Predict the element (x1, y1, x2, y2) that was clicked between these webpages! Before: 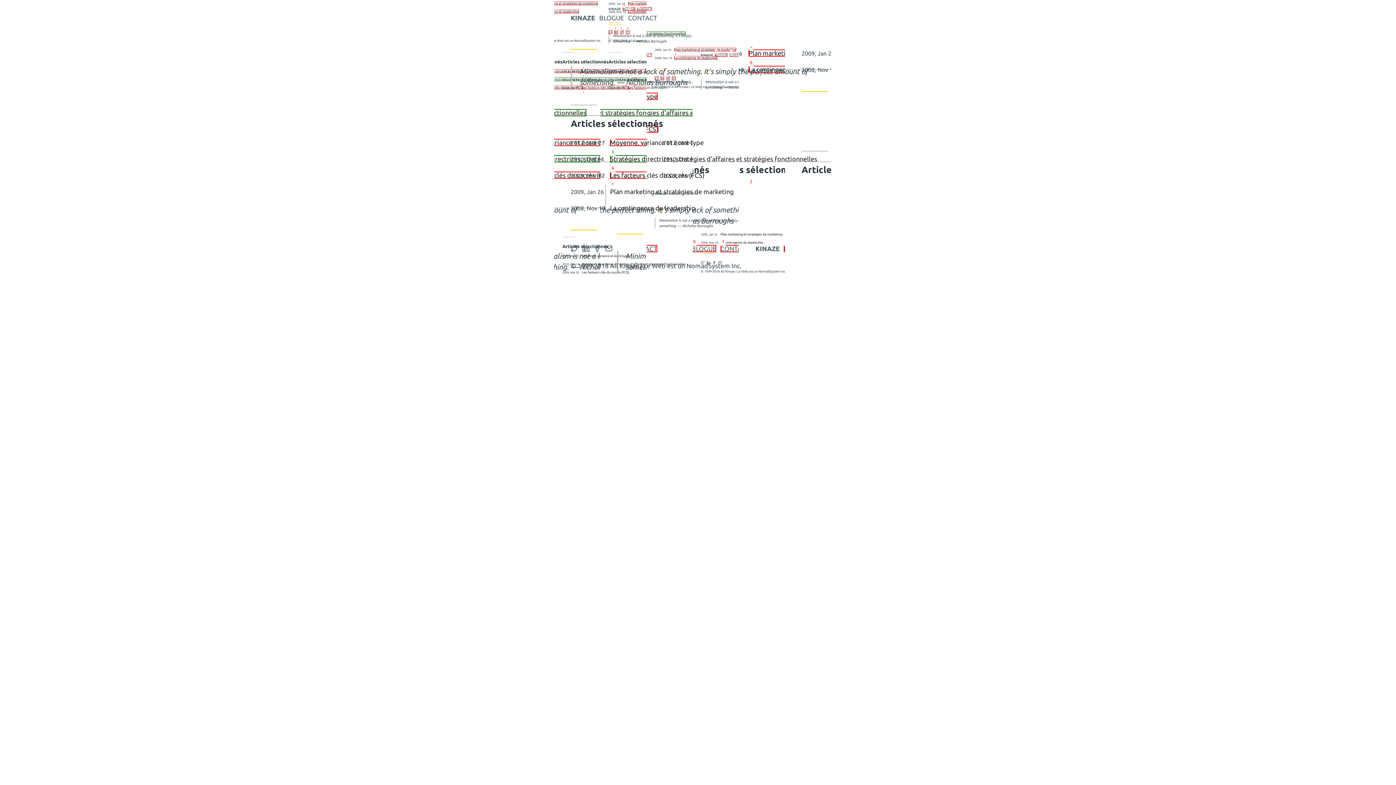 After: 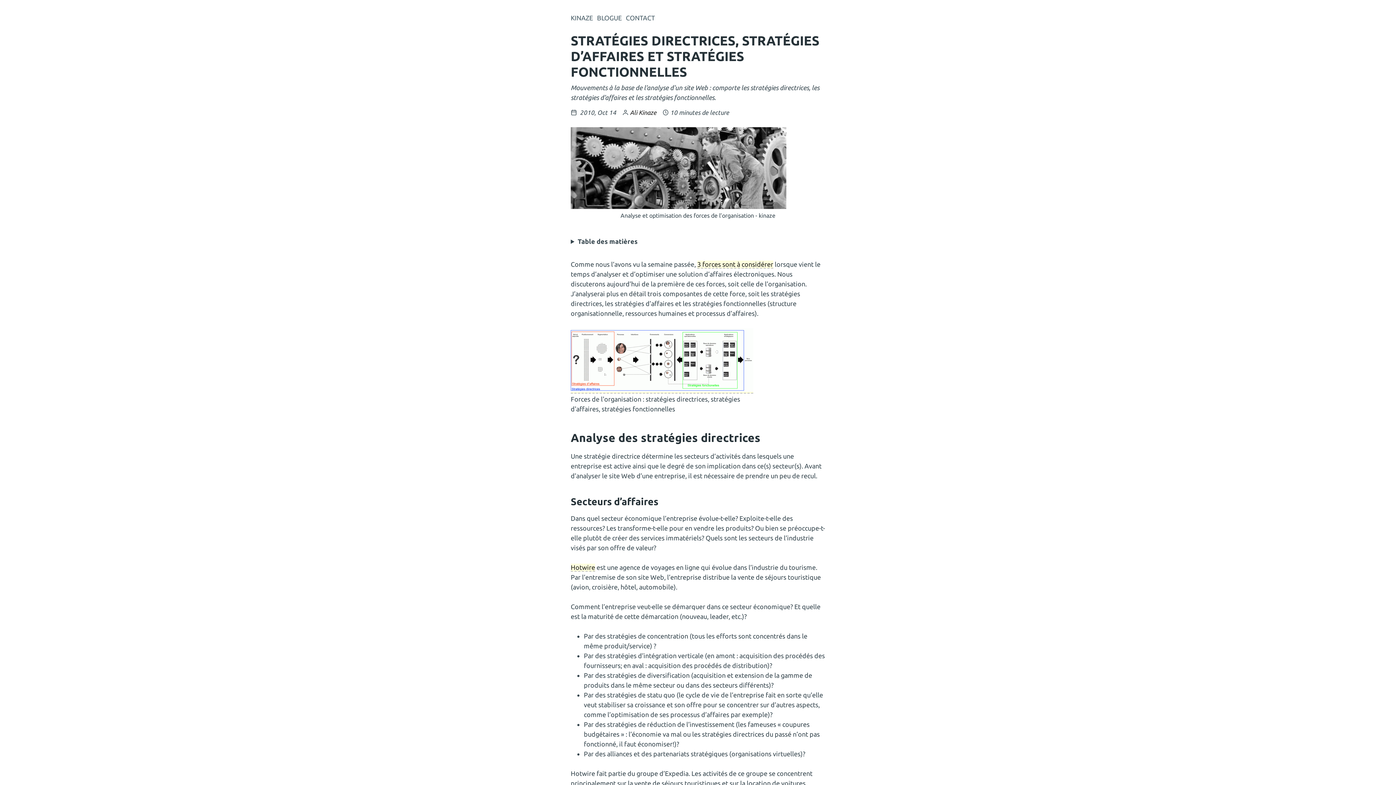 Action: label: Stratégies directrices, stratégies d’affaires et stratégies fonctionnelles bbox: (610, 155, 817, 162)